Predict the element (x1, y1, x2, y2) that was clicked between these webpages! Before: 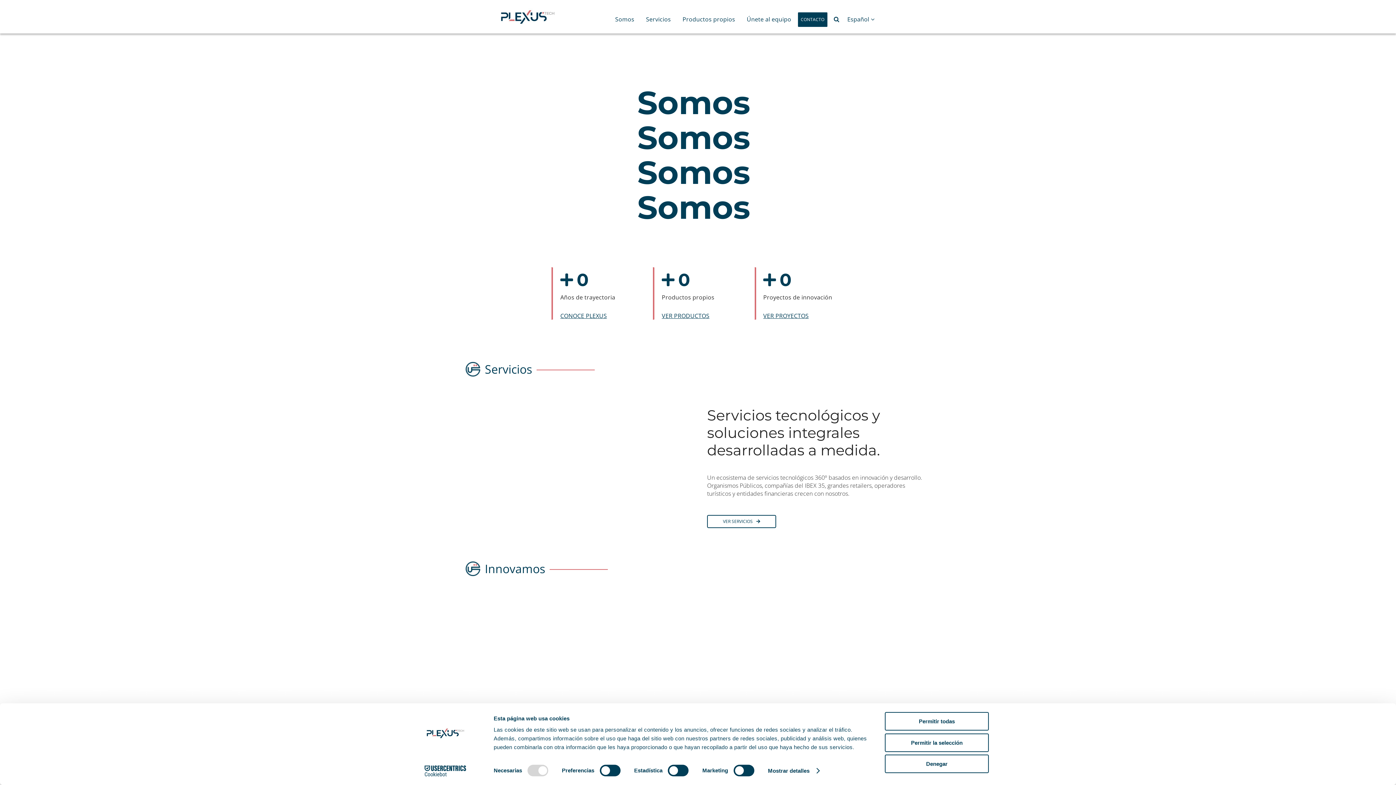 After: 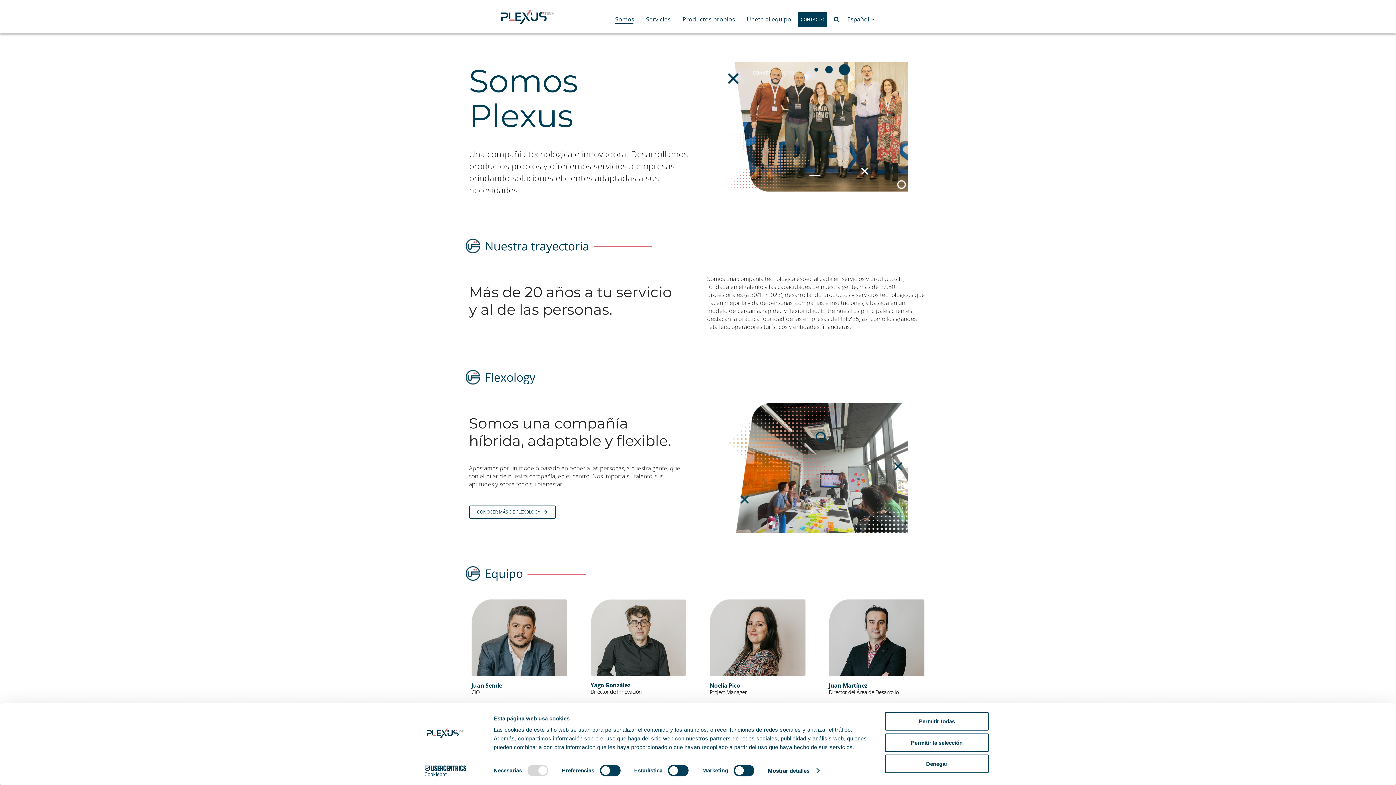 Action: bbox: (560, 312, 607, 319) label: CONOCE PLEXUS